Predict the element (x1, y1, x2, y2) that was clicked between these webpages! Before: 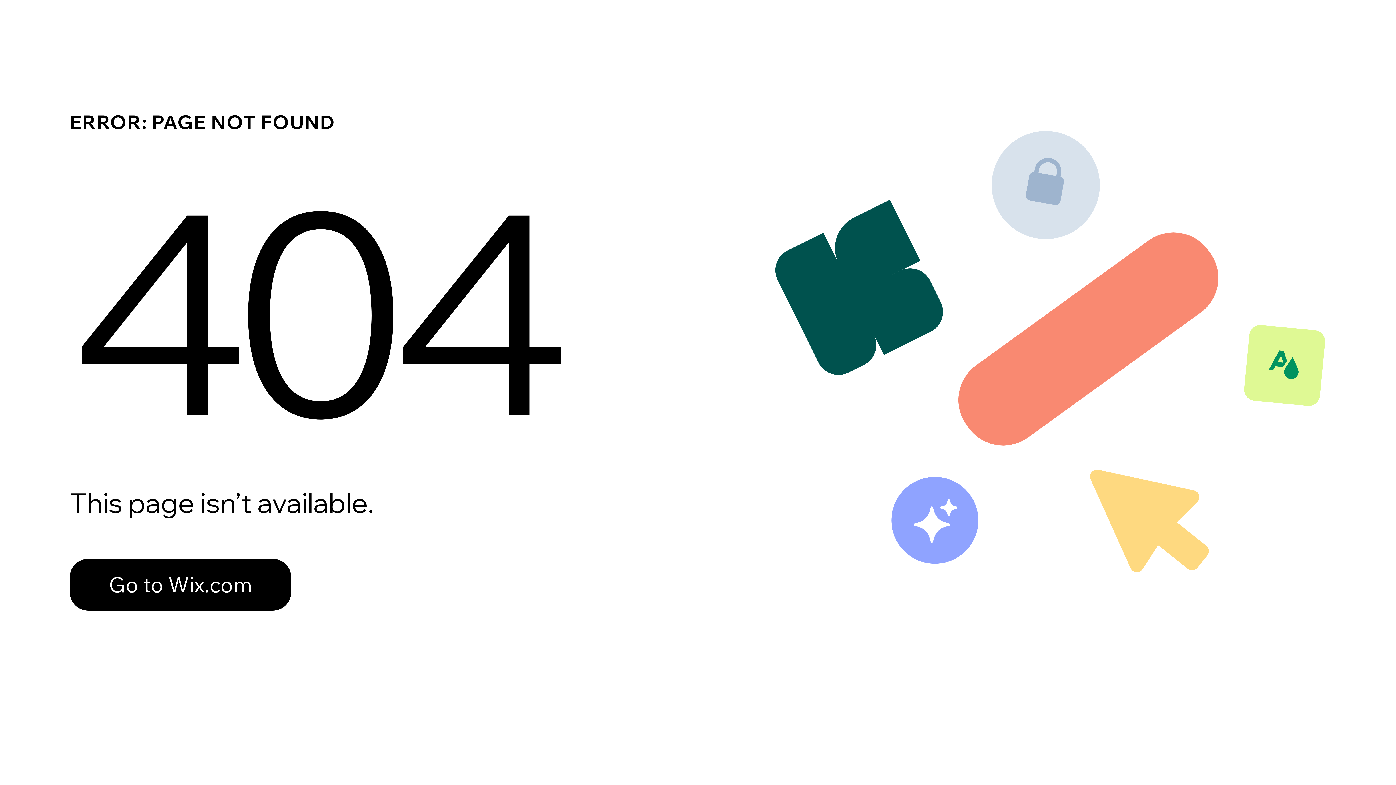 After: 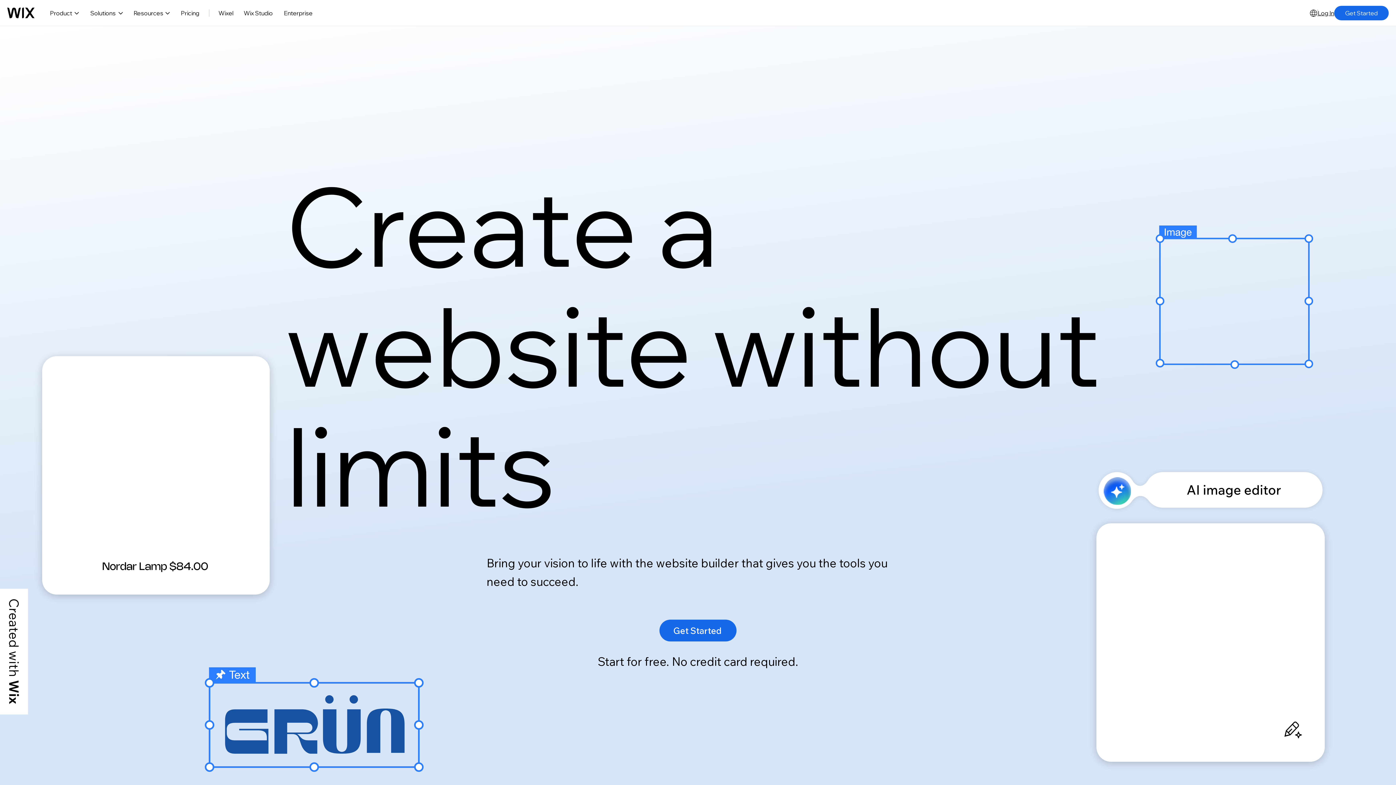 Action: bbox: (69, 559, 291, 610) label: Go to Wix.com